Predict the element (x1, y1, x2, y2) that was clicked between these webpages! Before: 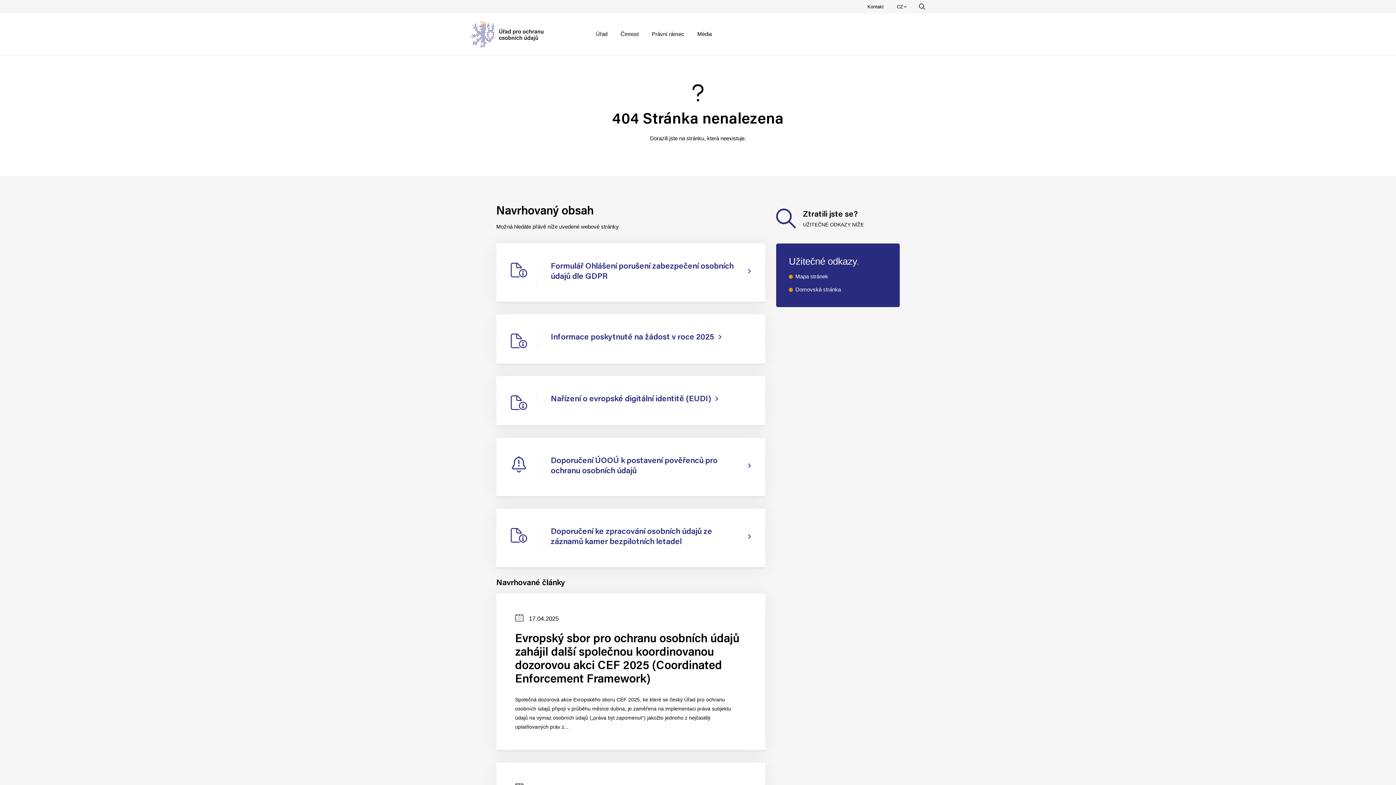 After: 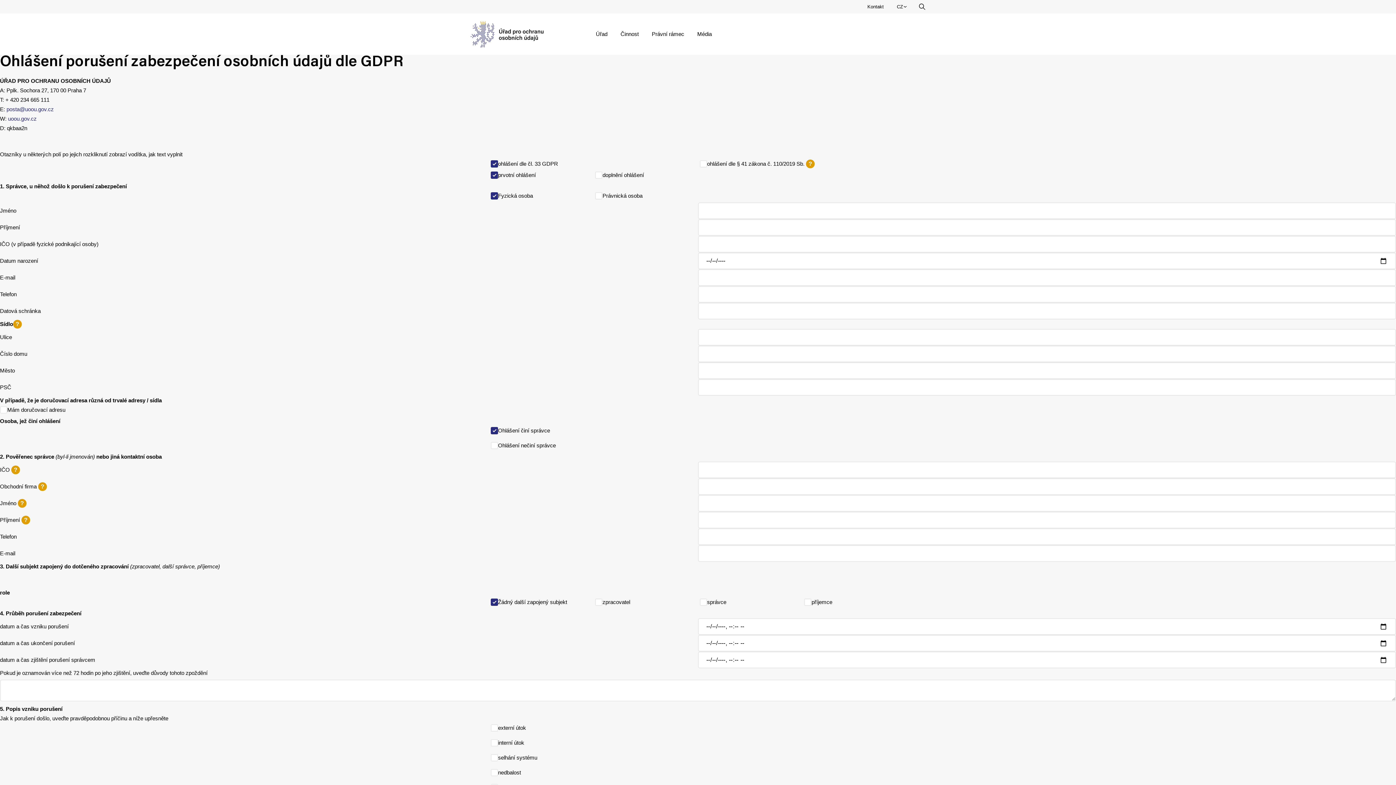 Action: label: Formulář Ohlášení porušení zabezpečení osobních údajů dle GDPR bbox: (496, 243, 765, 303)